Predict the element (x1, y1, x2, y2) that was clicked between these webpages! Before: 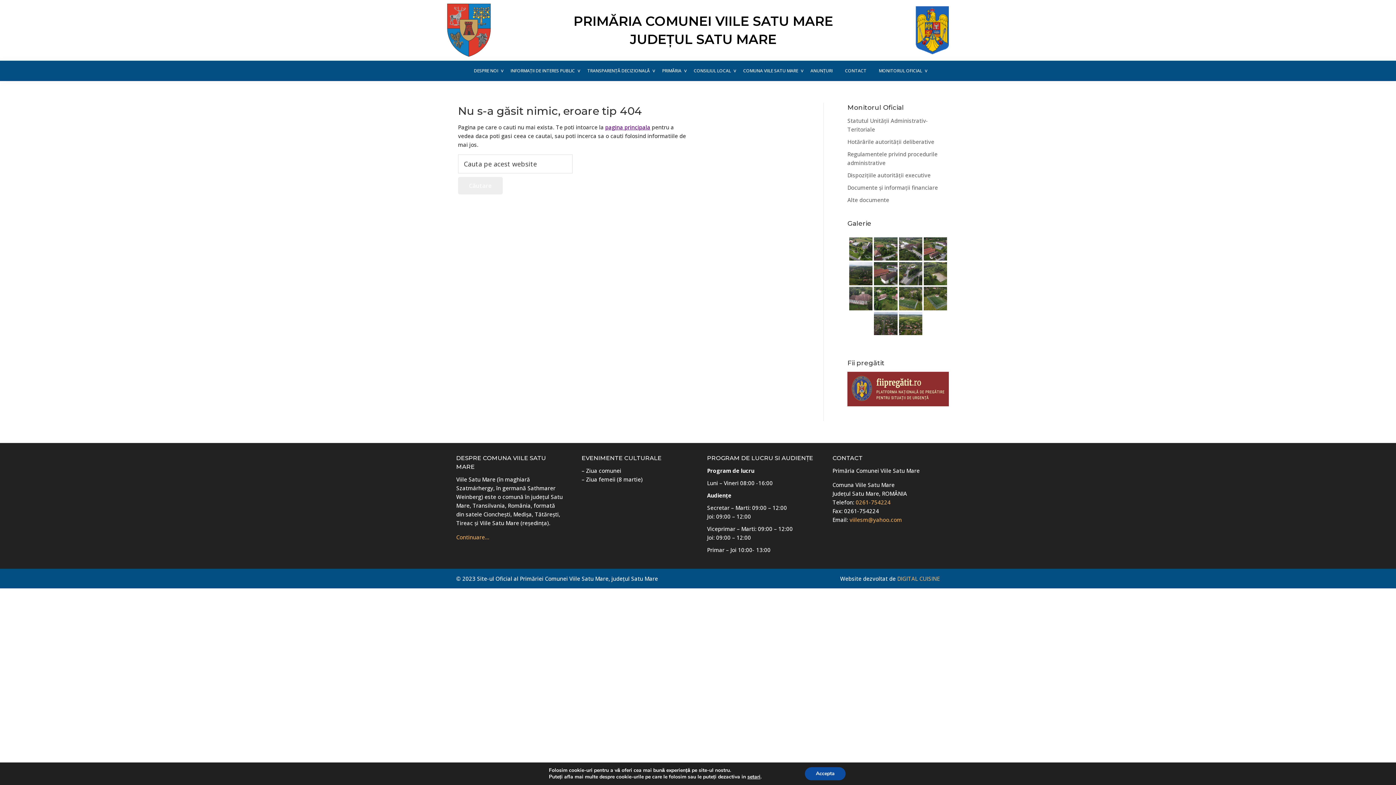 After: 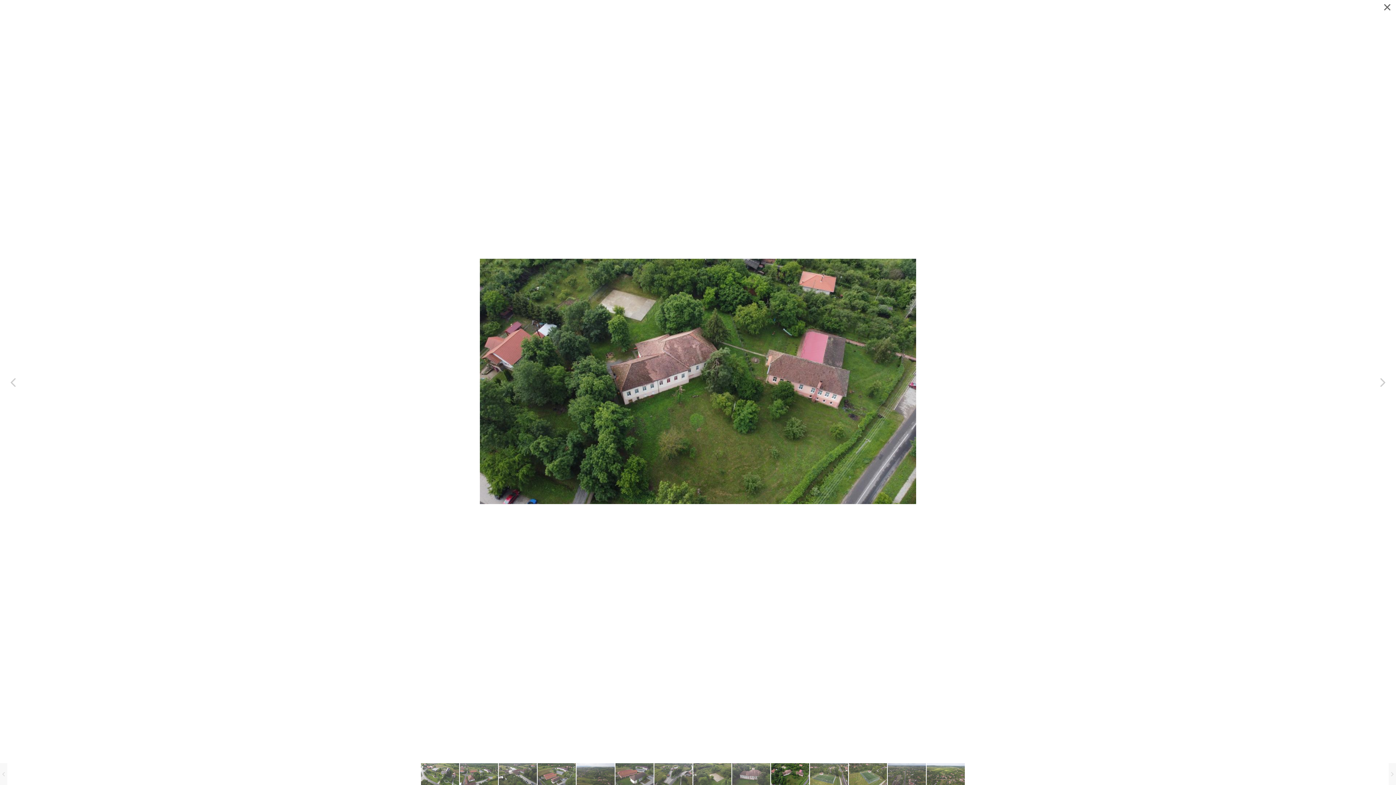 Action: bbox: (874, 287, 897, 310)